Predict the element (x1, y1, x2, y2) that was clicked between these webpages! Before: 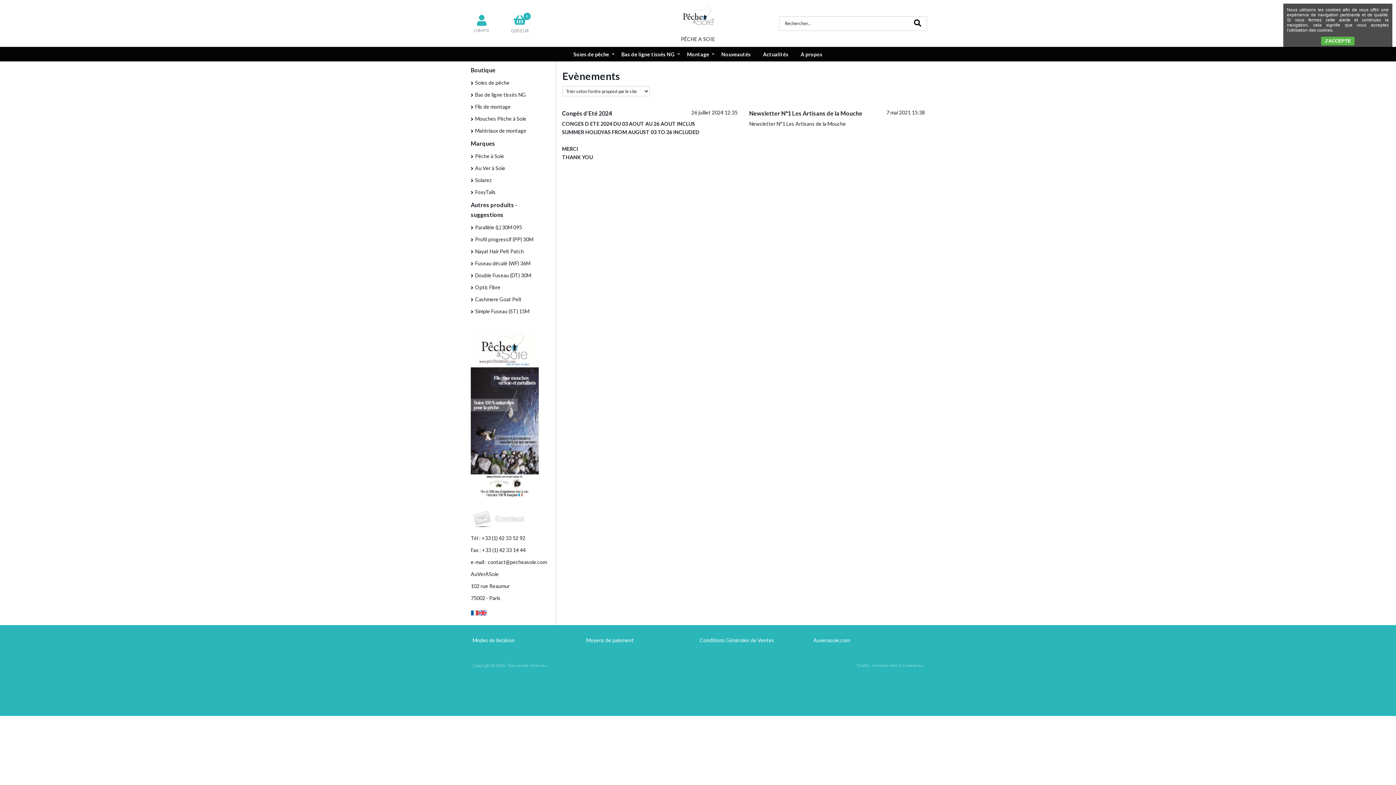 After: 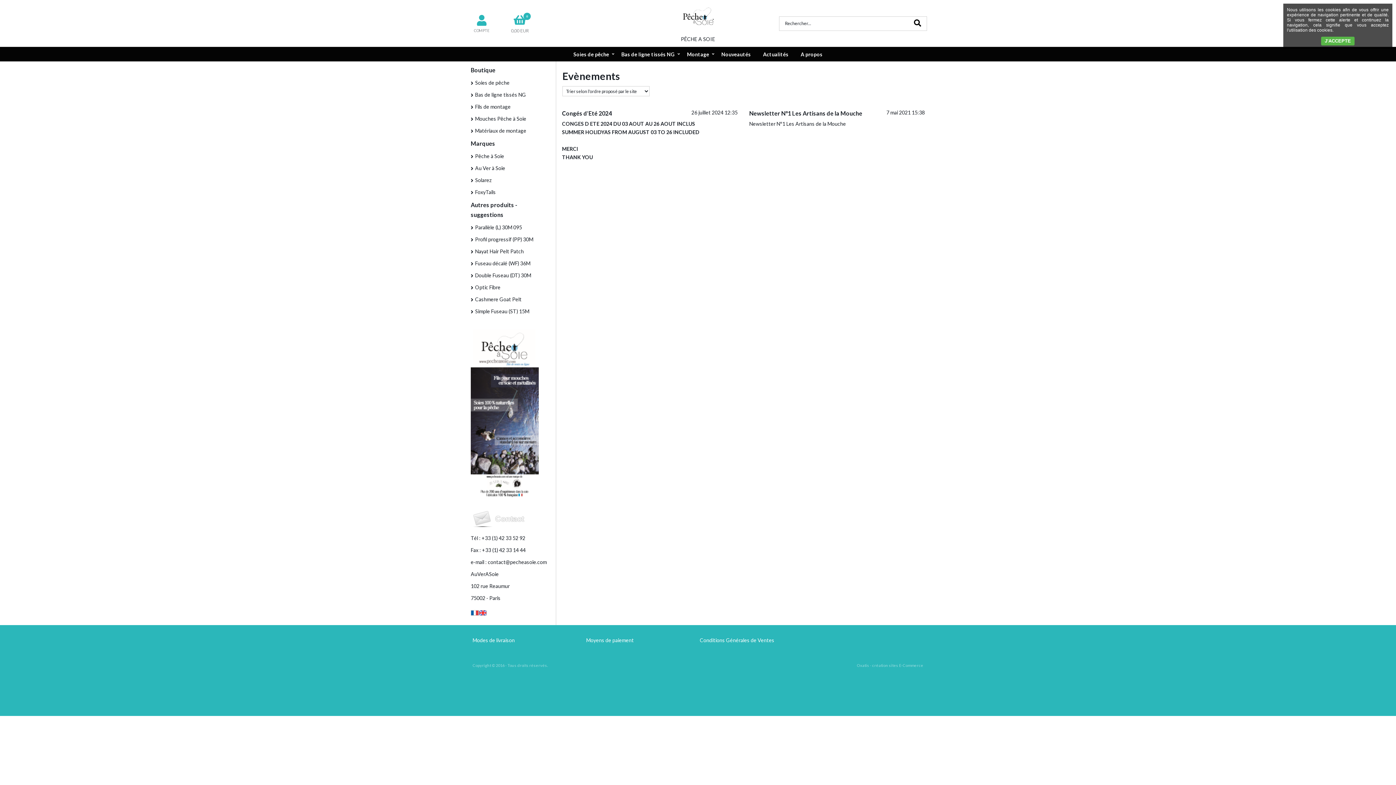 Action: label: Auverasoie.com bbox: (813, 637, 850, 643)